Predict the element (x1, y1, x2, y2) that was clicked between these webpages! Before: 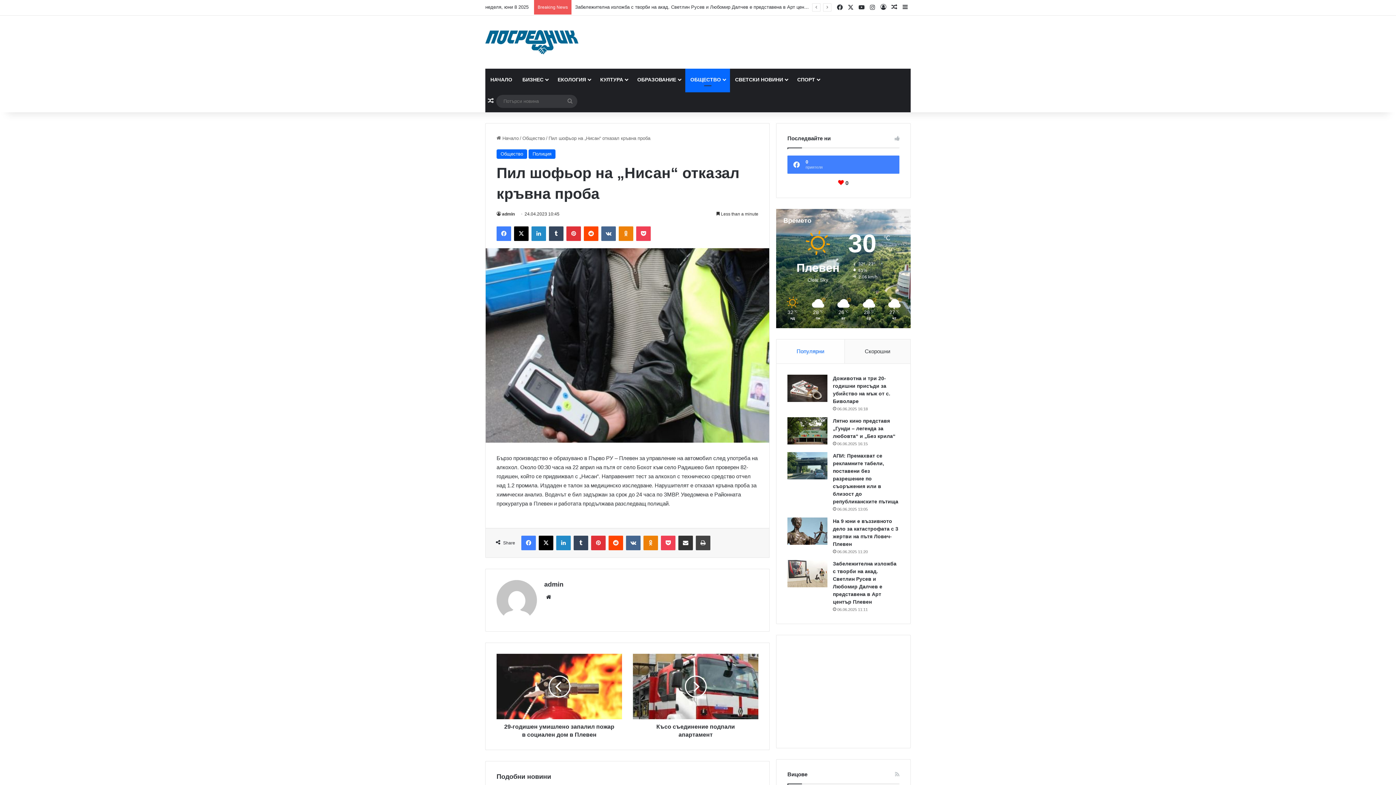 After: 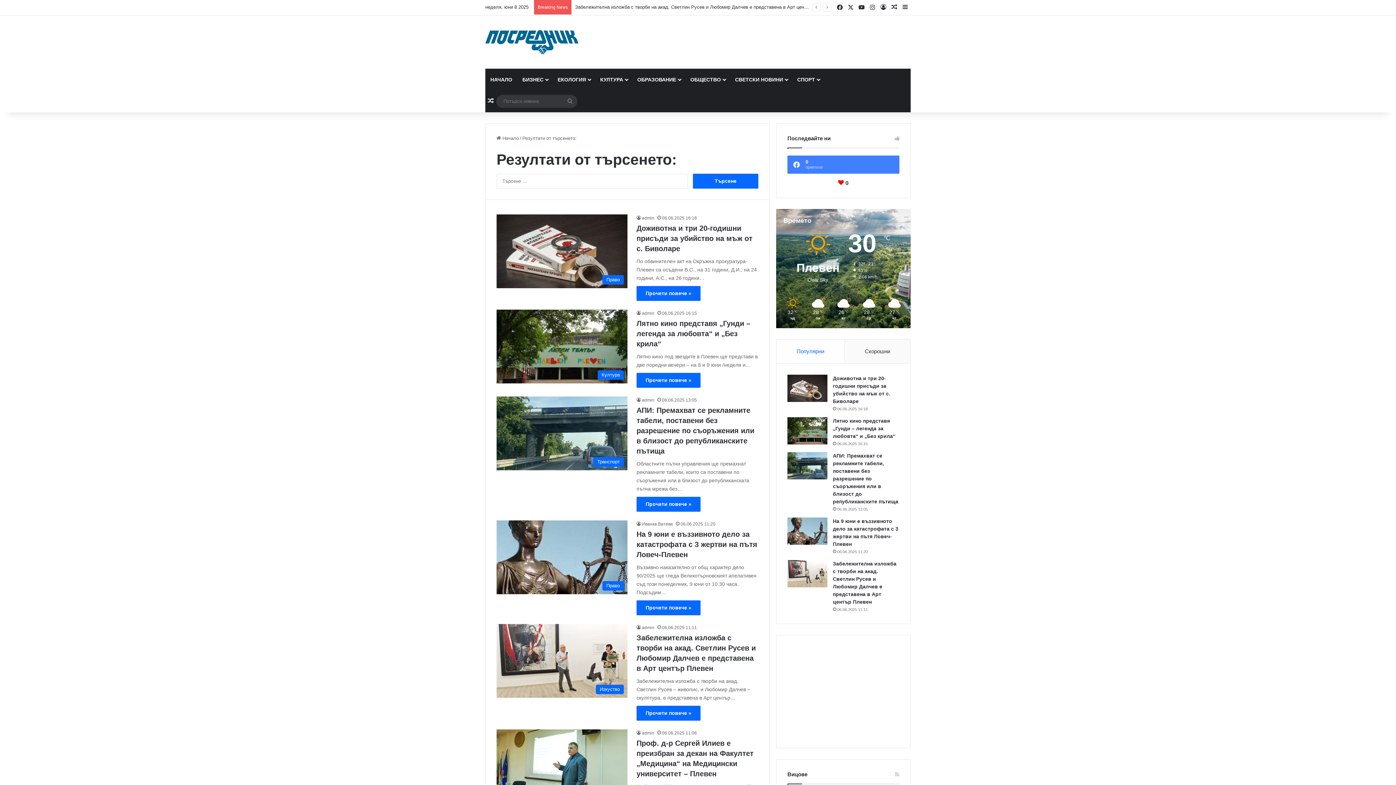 Action: label: Потърси новина bbox: (562, 94, 577, 108)